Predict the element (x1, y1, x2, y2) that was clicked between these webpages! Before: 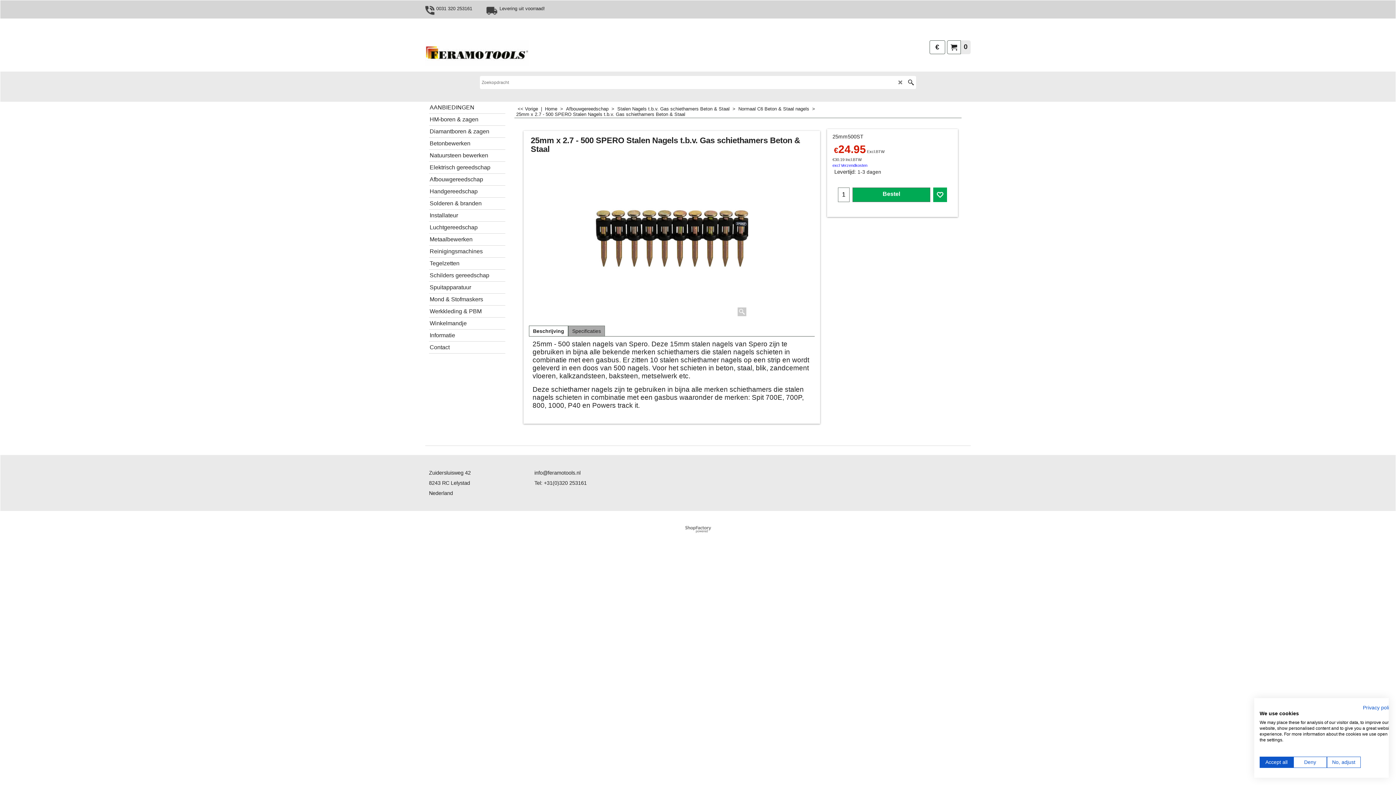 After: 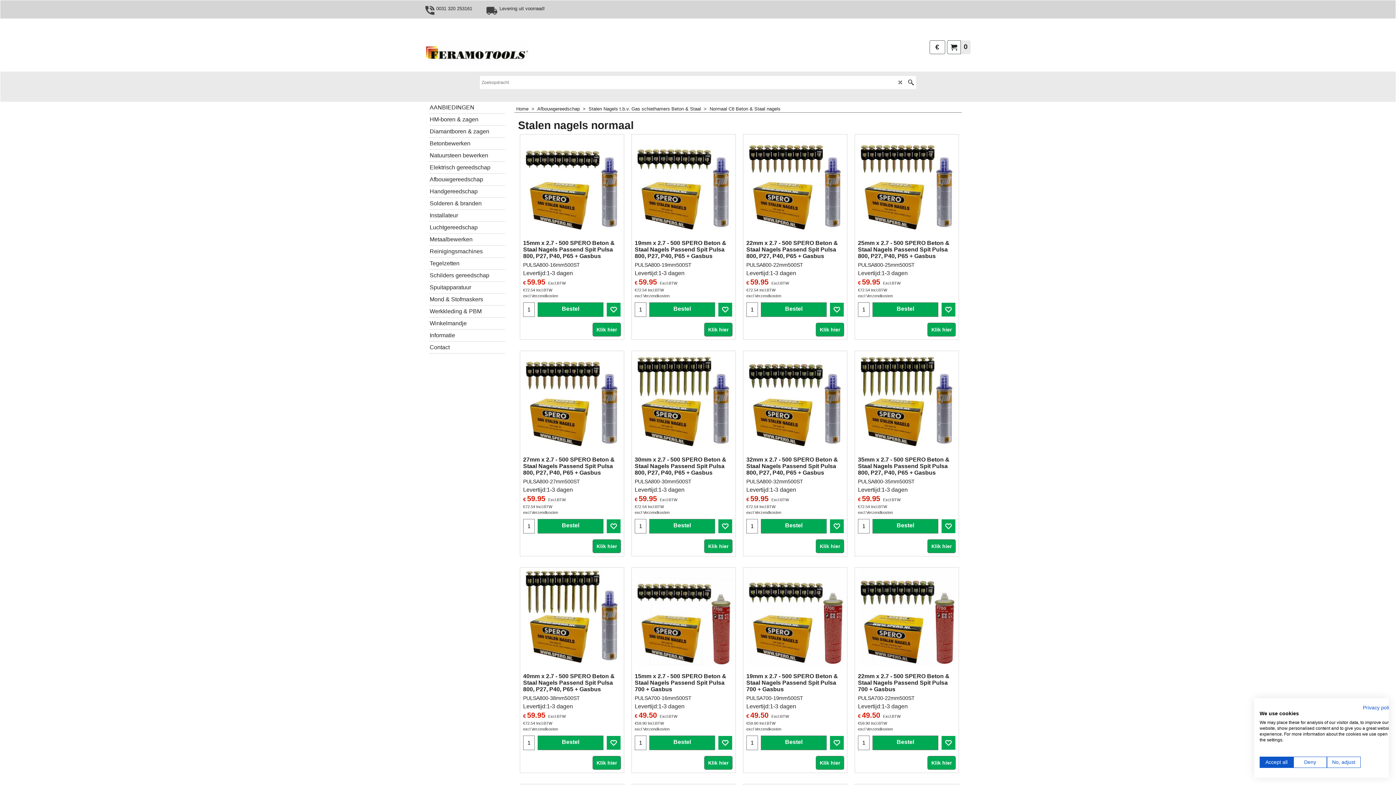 Action: bbox: (738, 106, 816, 111) label: Normaal C6 Beton & Staal nagels  >  